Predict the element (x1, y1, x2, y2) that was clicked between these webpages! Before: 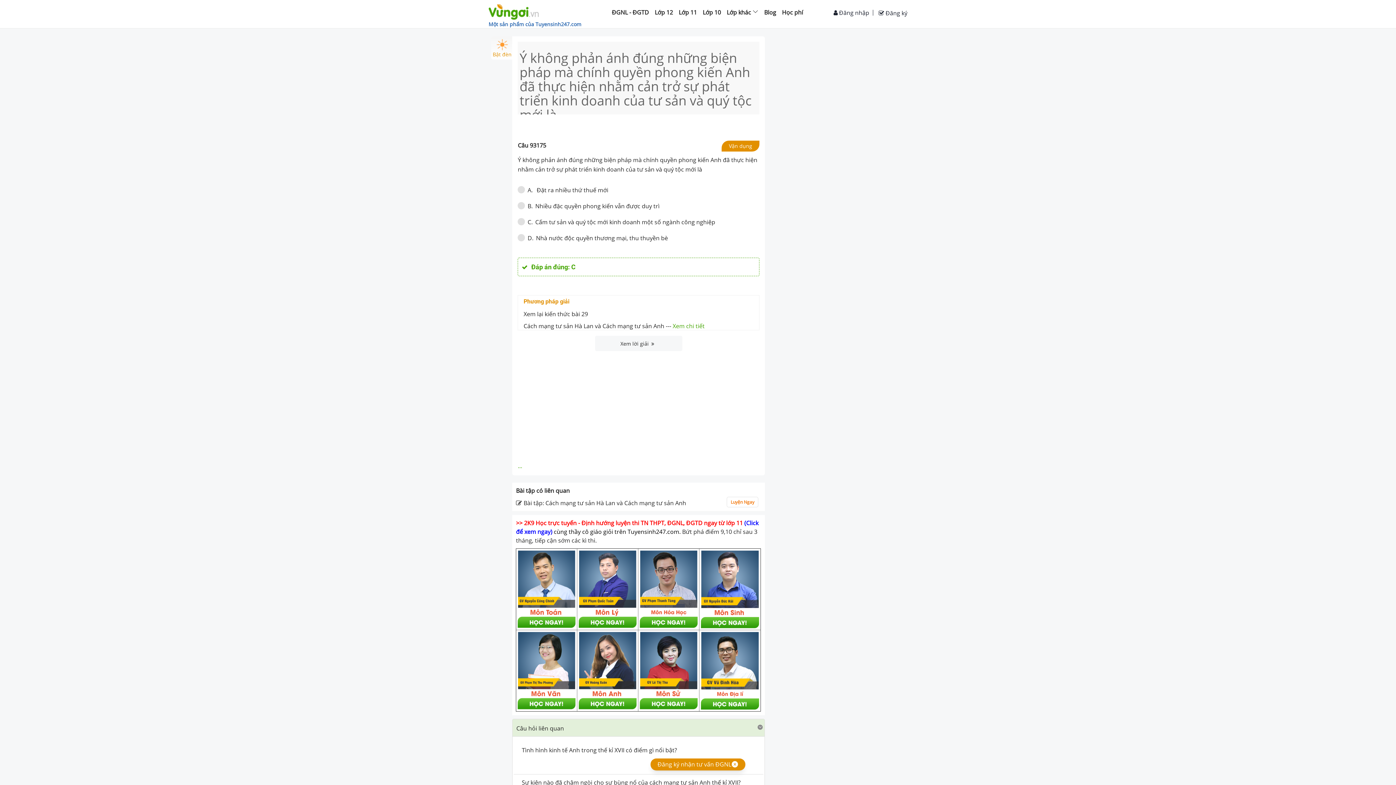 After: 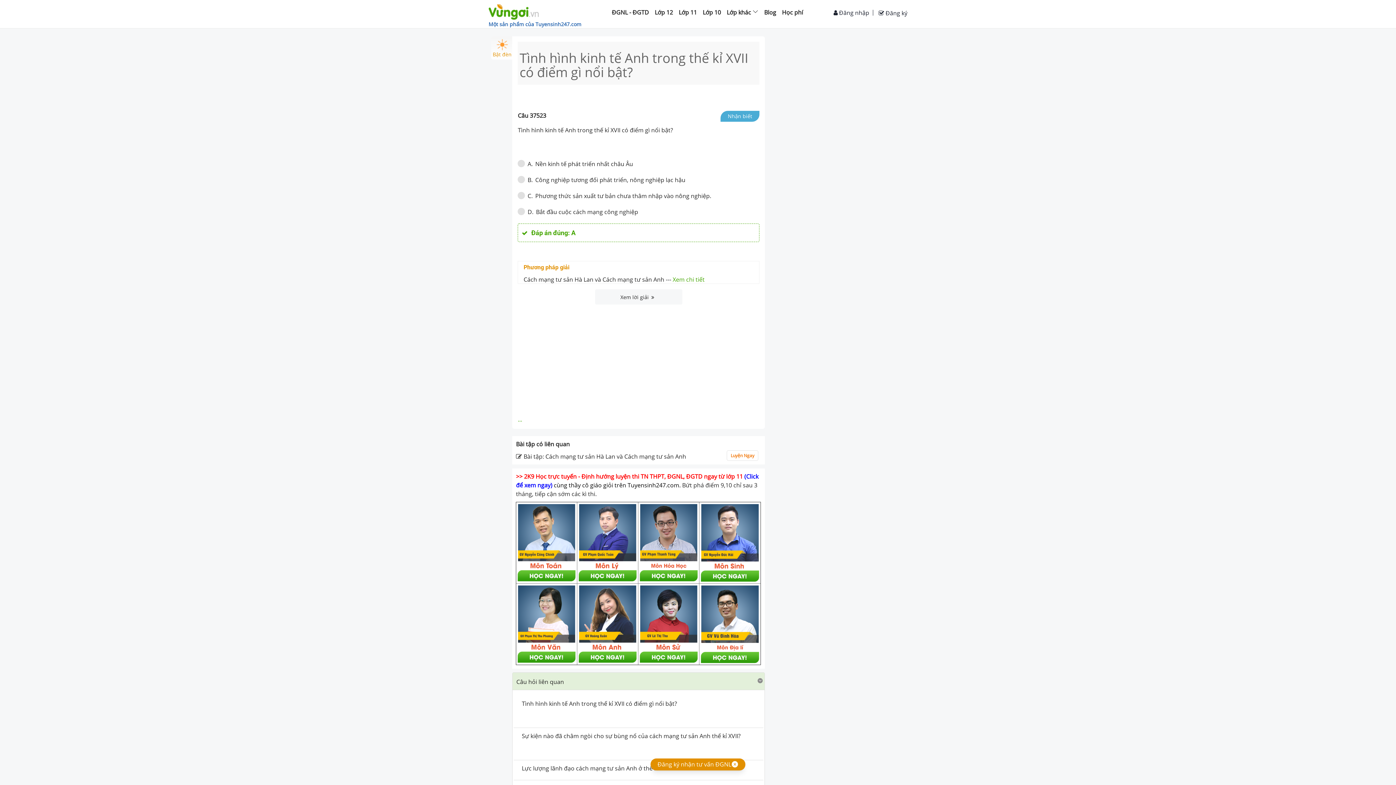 Action: label: Tình hình kinh tế Anh trong thế kỉ XVII có điểm gì nổi bật?

  bbox: (517, 553, 759, 577)